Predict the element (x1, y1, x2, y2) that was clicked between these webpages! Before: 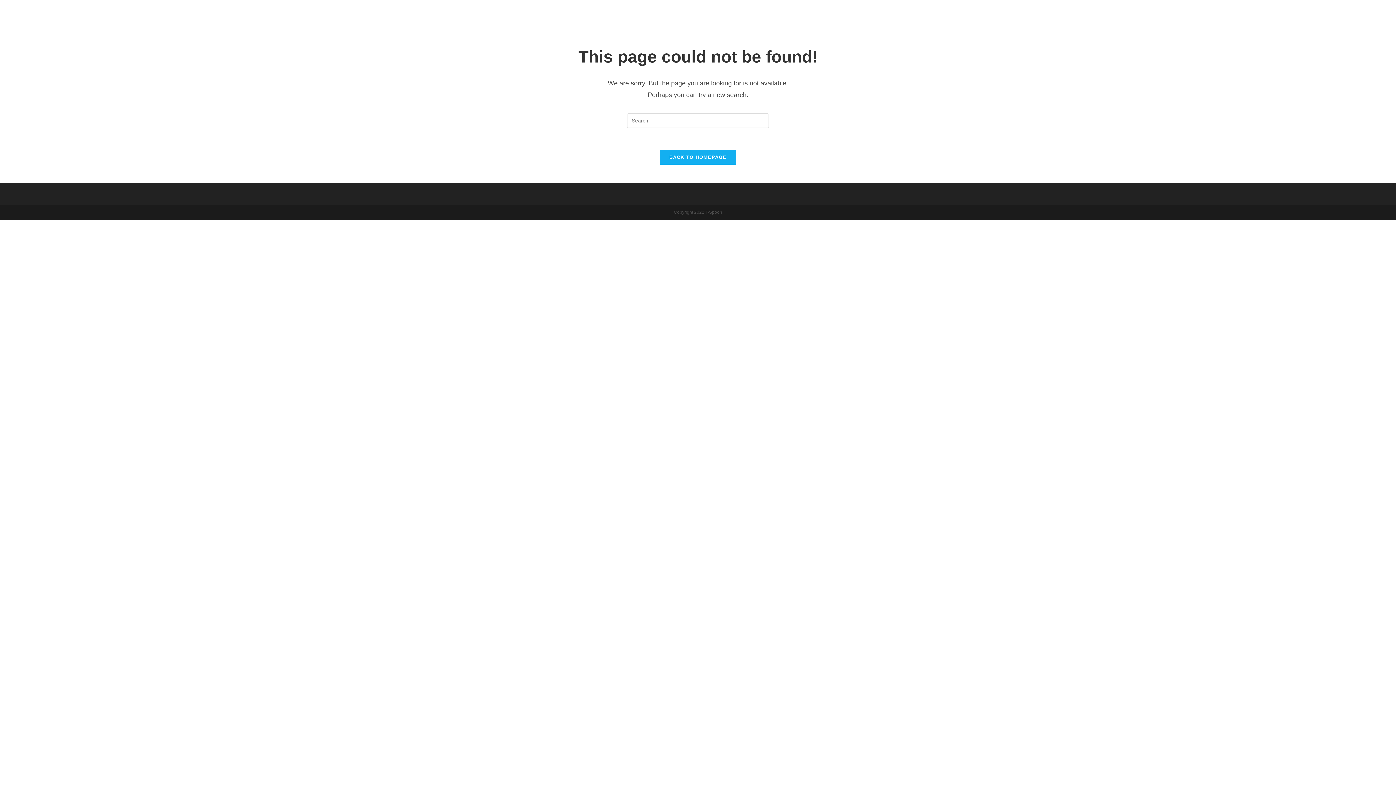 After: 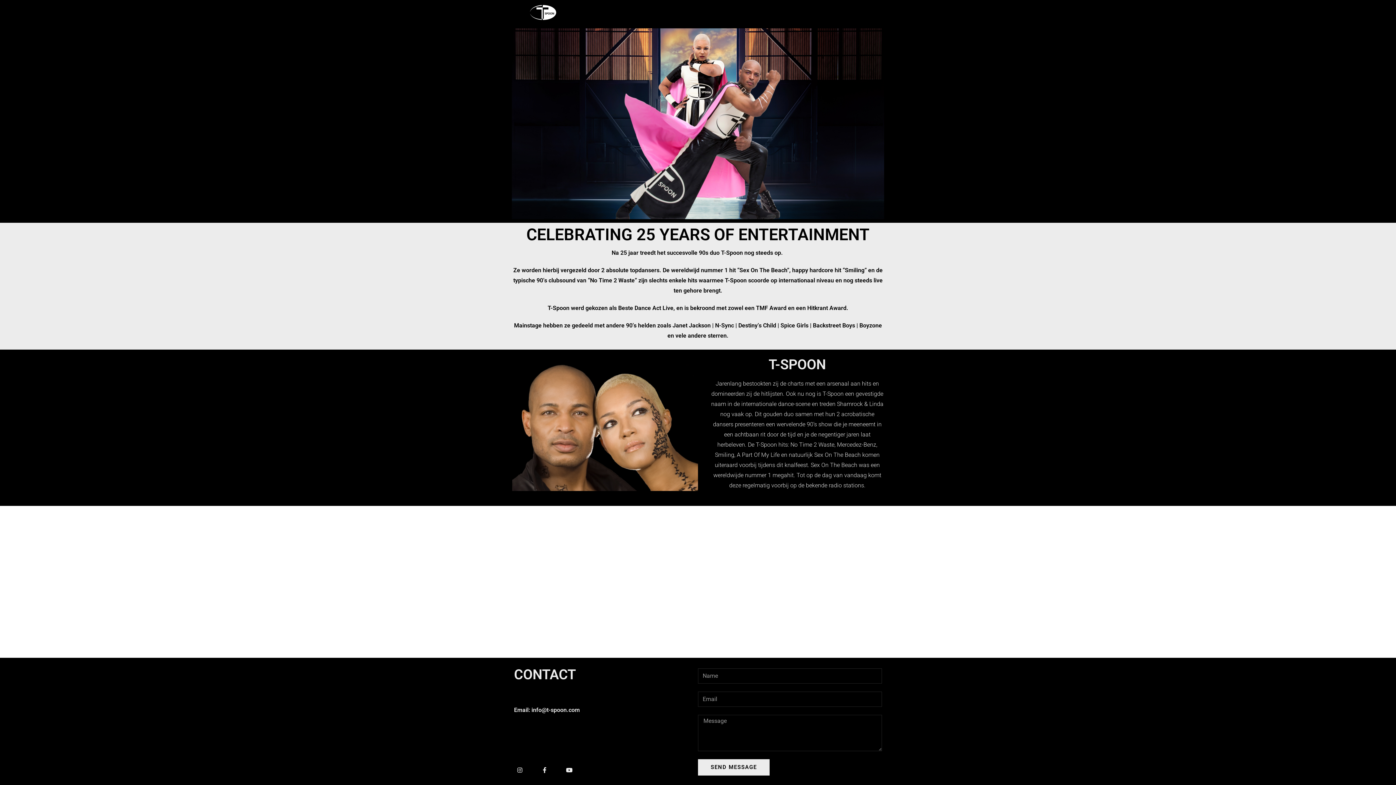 Action: bbox: (660, 149, 736, 164) label: BACK TO HOMEPAGE